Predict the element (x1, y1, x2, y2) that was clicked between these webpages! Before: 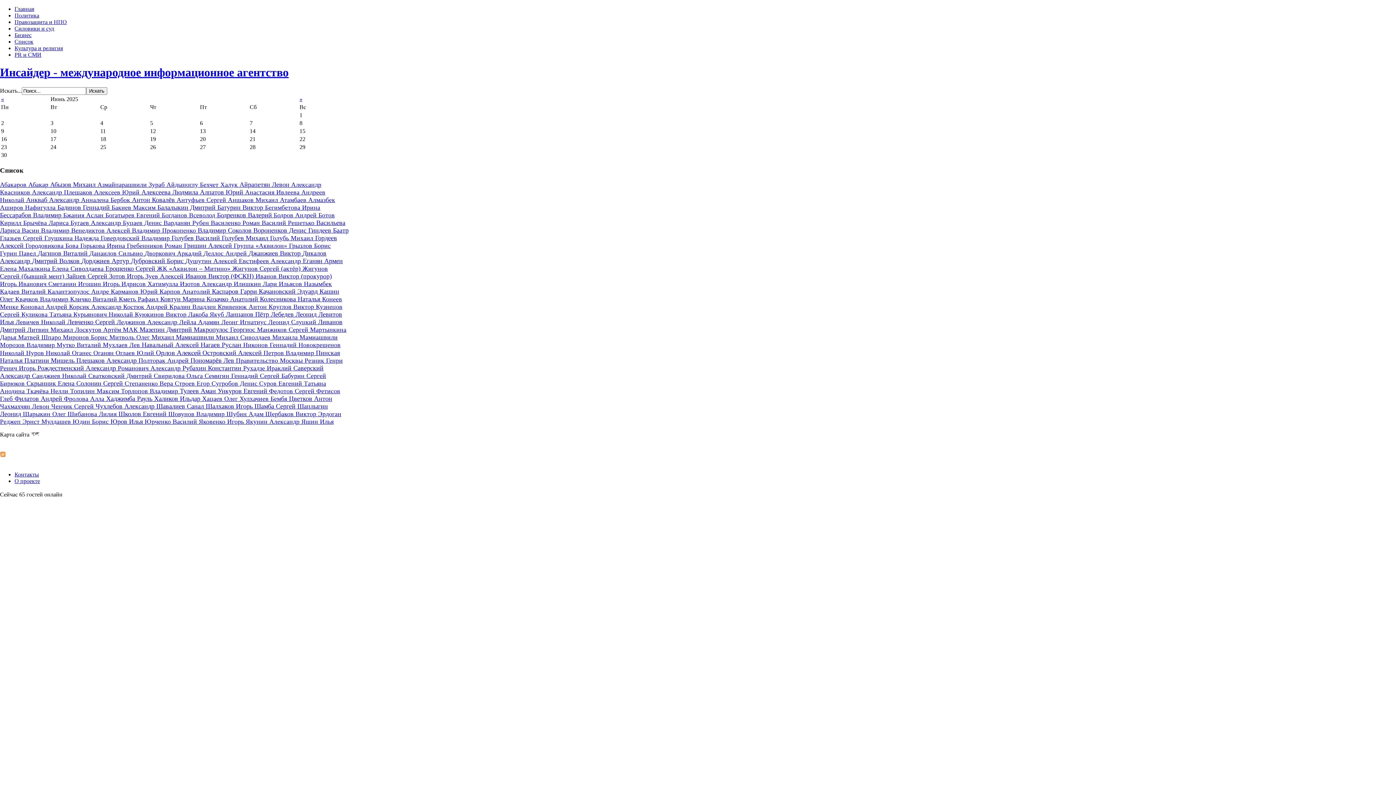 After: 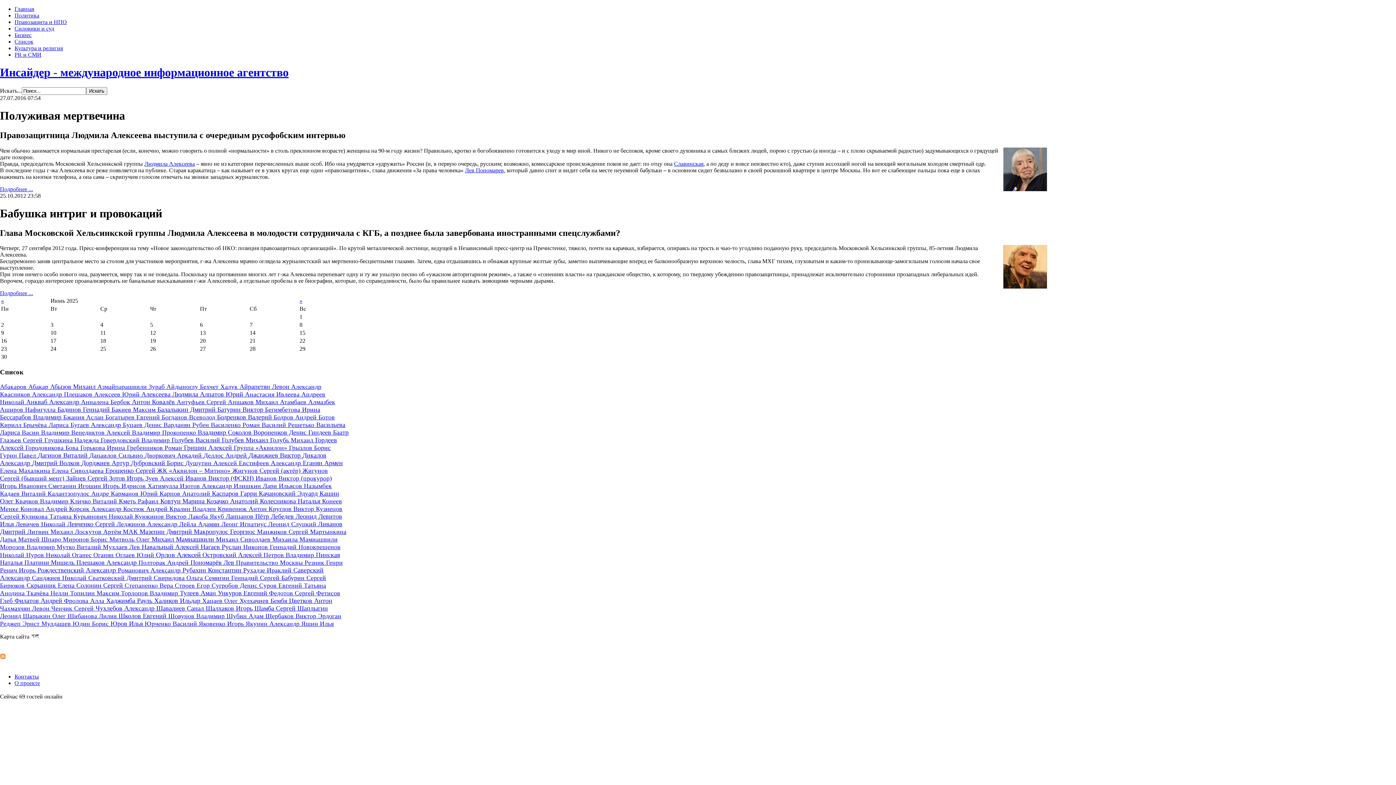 Action: bbox: (141, 188, 200, 196) label: Алексеева Людмила 